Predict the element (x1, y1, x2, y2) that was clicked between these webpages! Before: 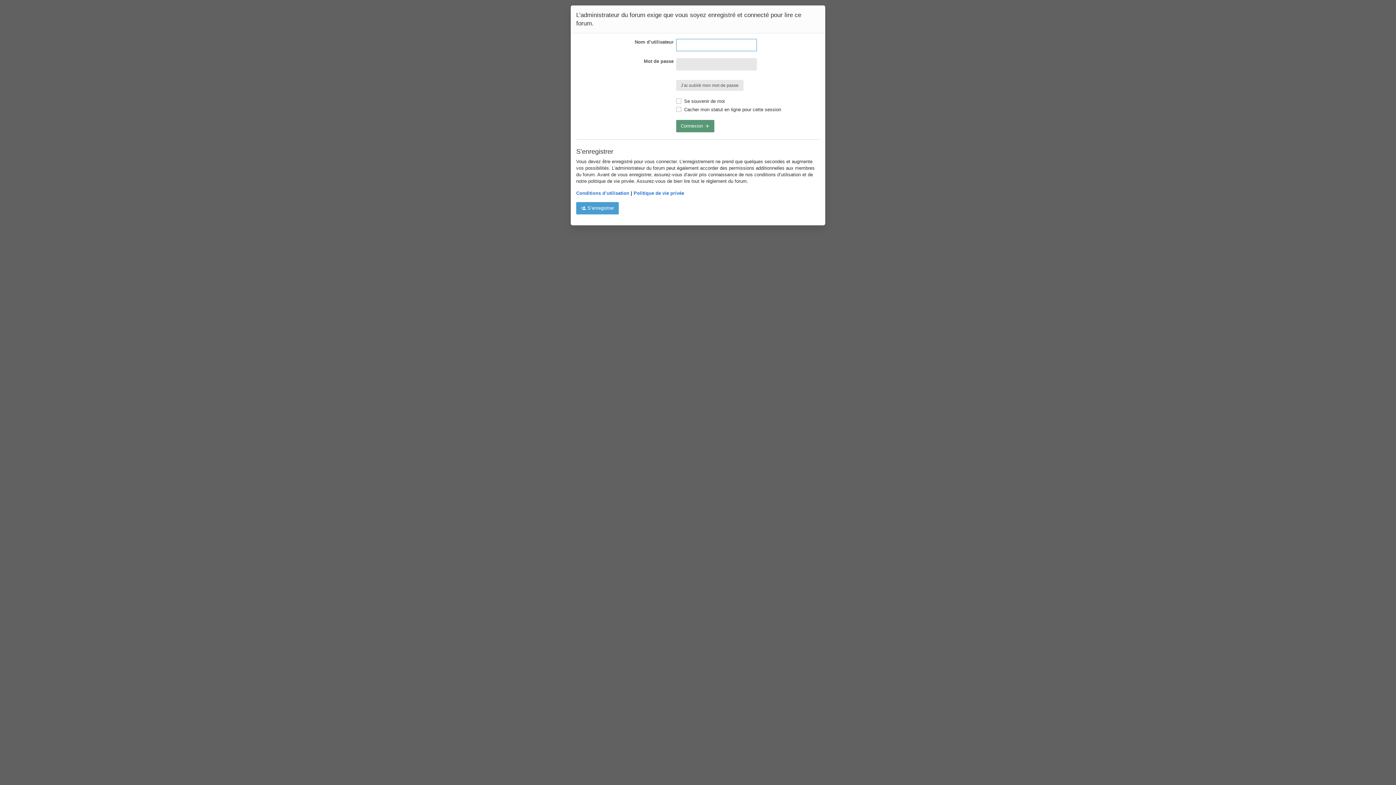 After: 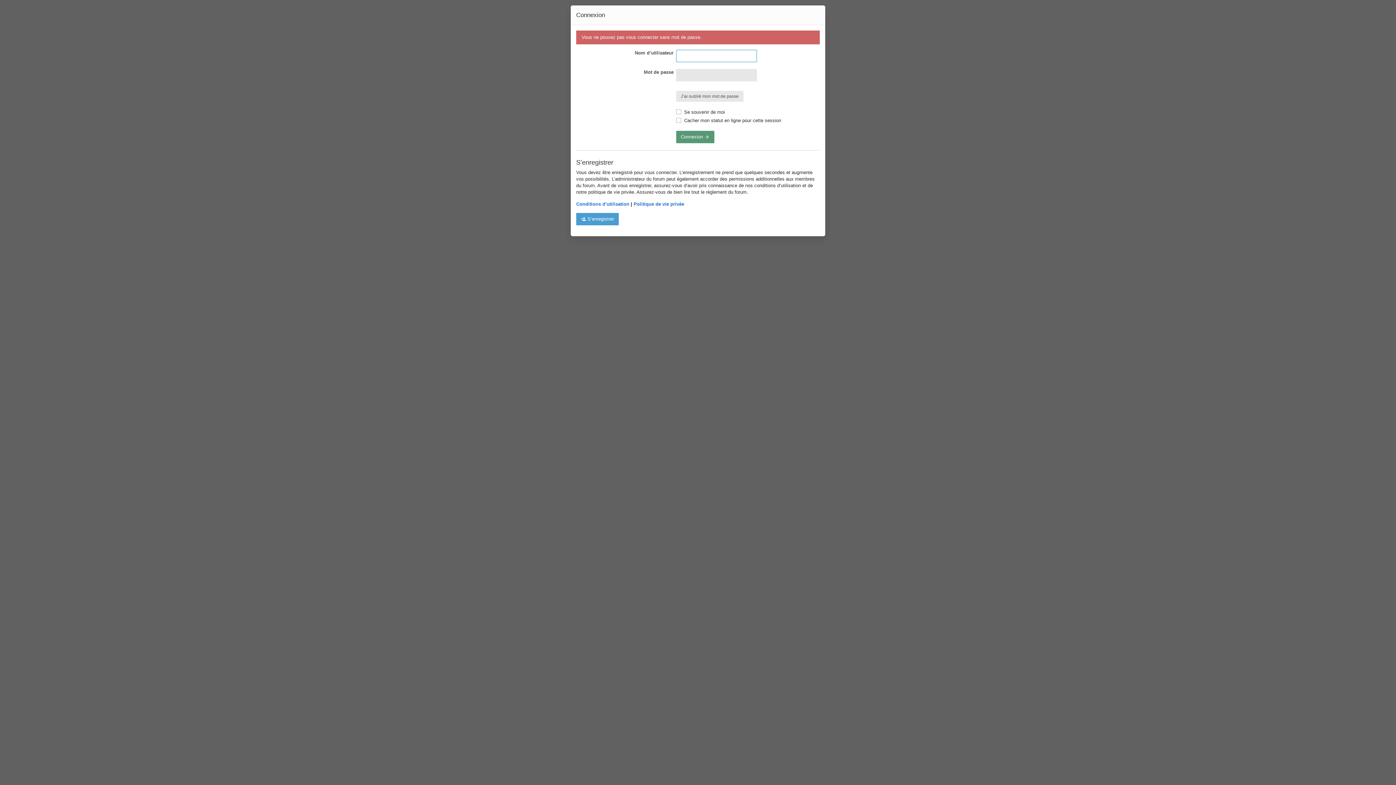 Action: bbox: (676, 120, 714, 132) label: Connexion 